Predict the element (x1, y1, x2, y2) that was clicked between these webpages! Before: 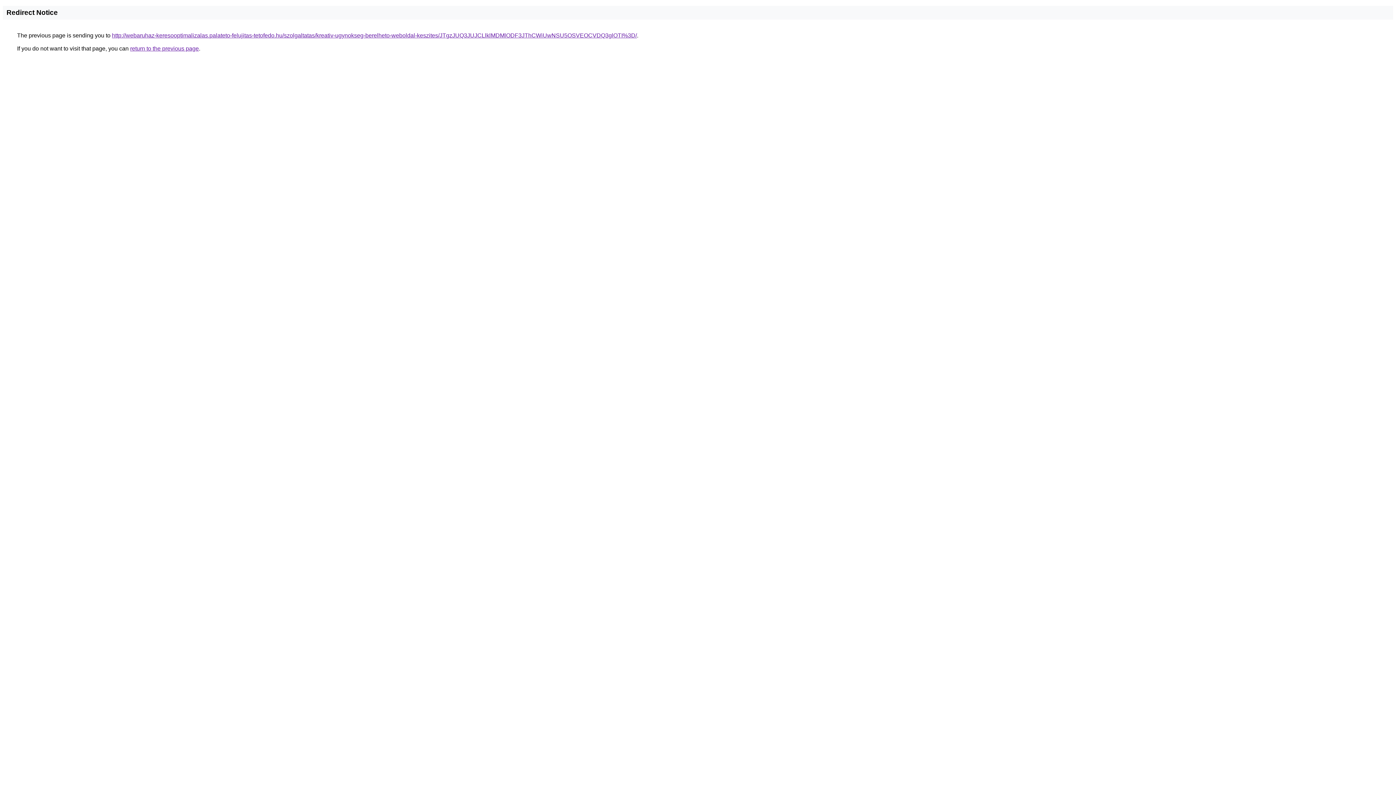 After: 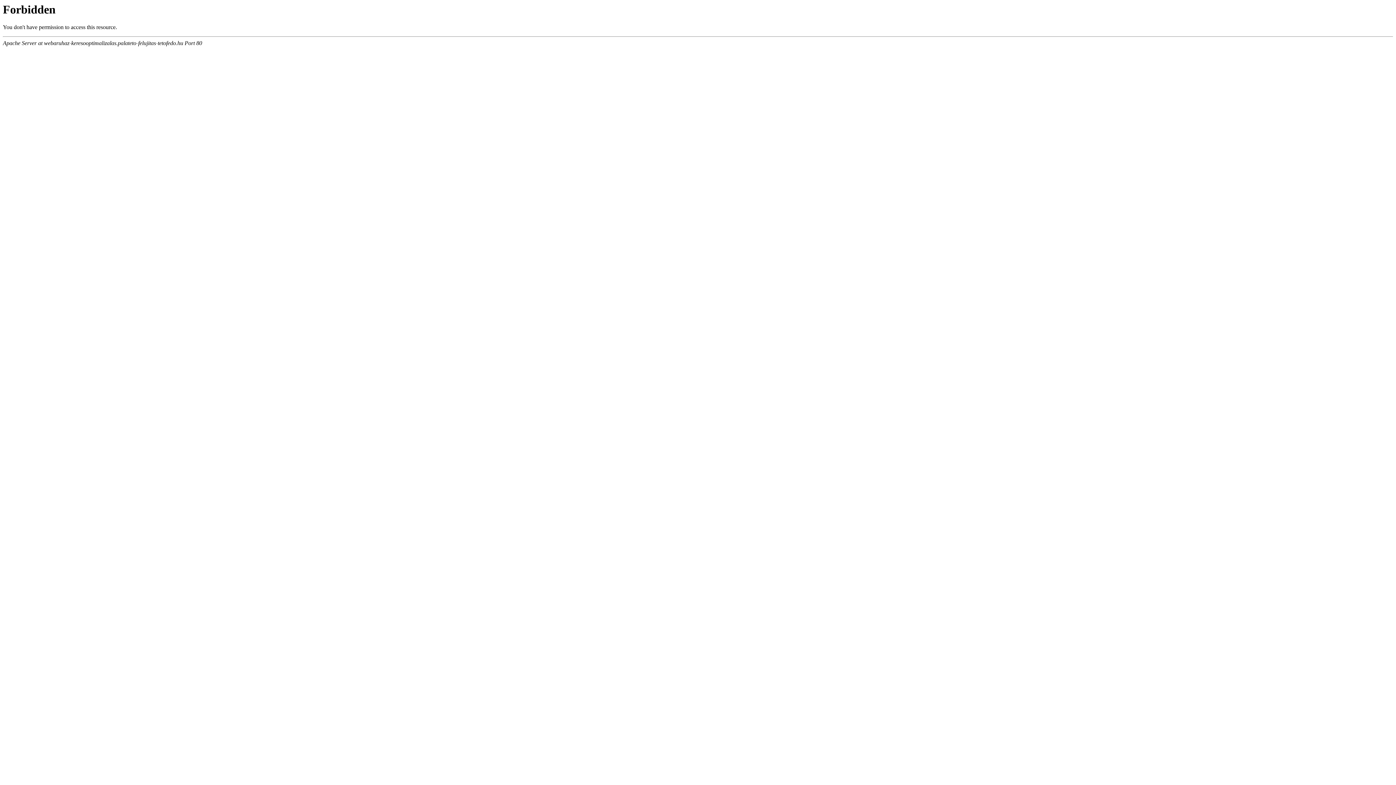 Action: label: http://webaruhaz-keresooptimalizalas.palateto-felujitas-tetofedo.hu/szolgaltatas/kreativ-ugynokseg-berelheto-weboldal-keszites/JTgzJUQ3JUJCLlklMDMlODF3JThCWiUwNSU5OSVEOCVDQ3glOTI%3D/ bbox: (112, 32, 637, 38)